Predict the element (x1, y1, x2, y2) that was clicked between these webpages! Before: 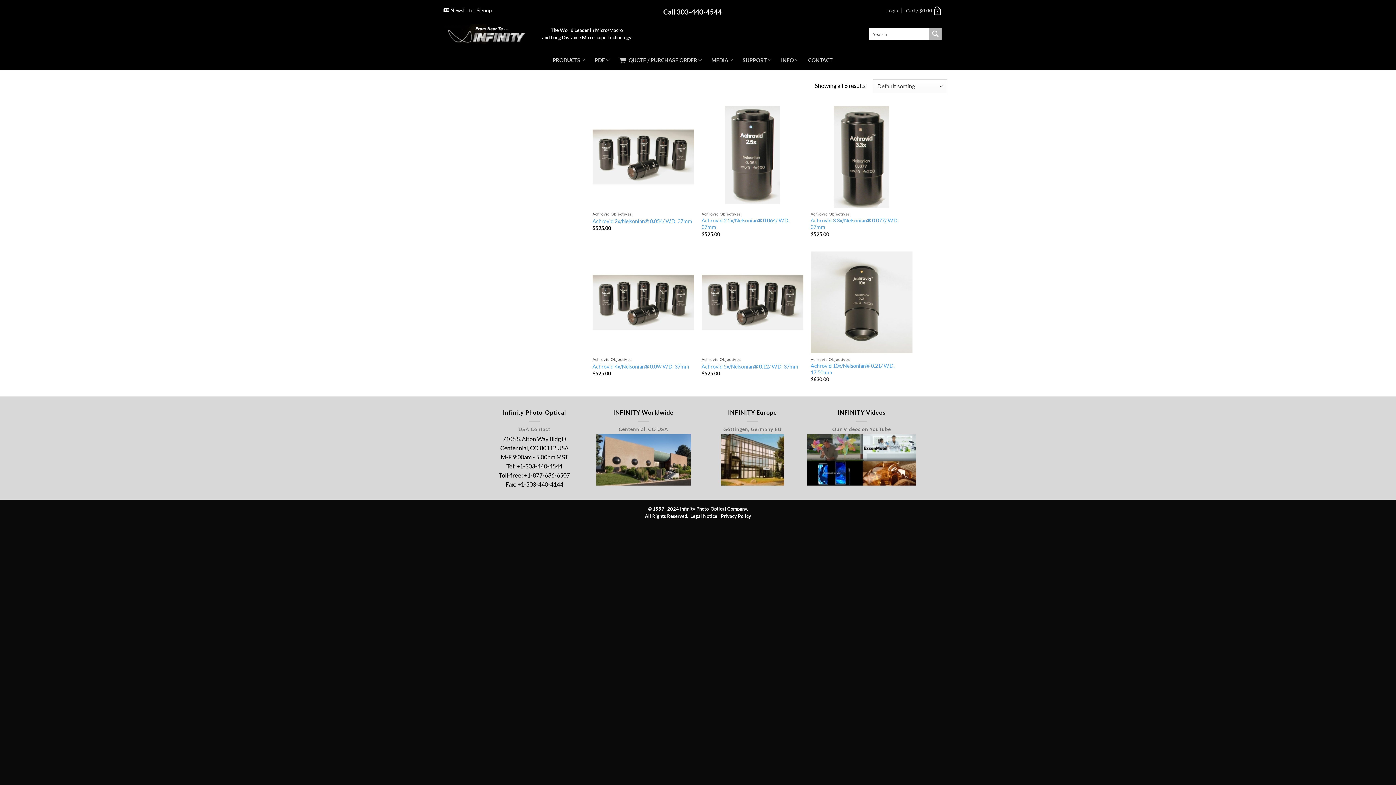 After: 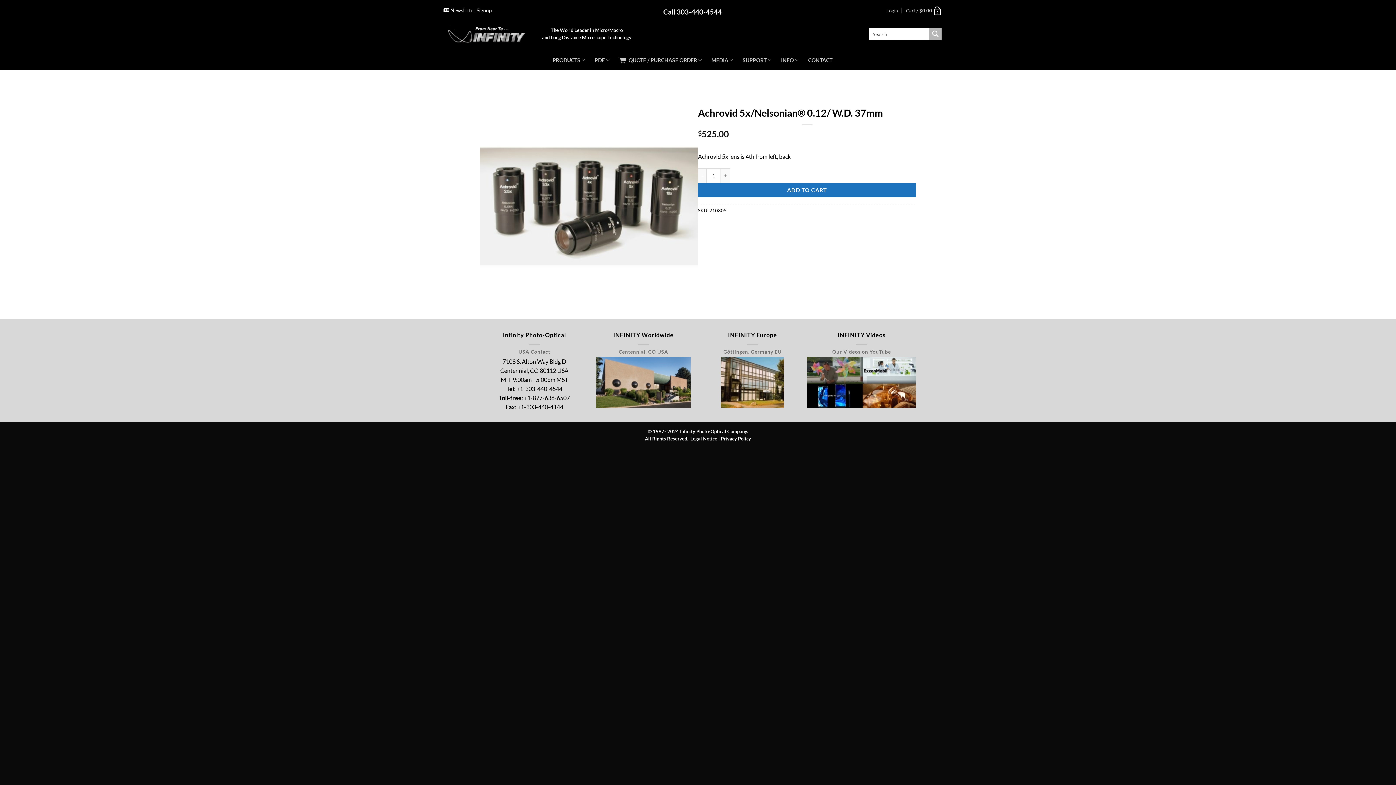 Action: bbox: (701, 363, 798, 370) label: Achrovid 5x/Nelsonian® 0.12/ W.D. 37mm